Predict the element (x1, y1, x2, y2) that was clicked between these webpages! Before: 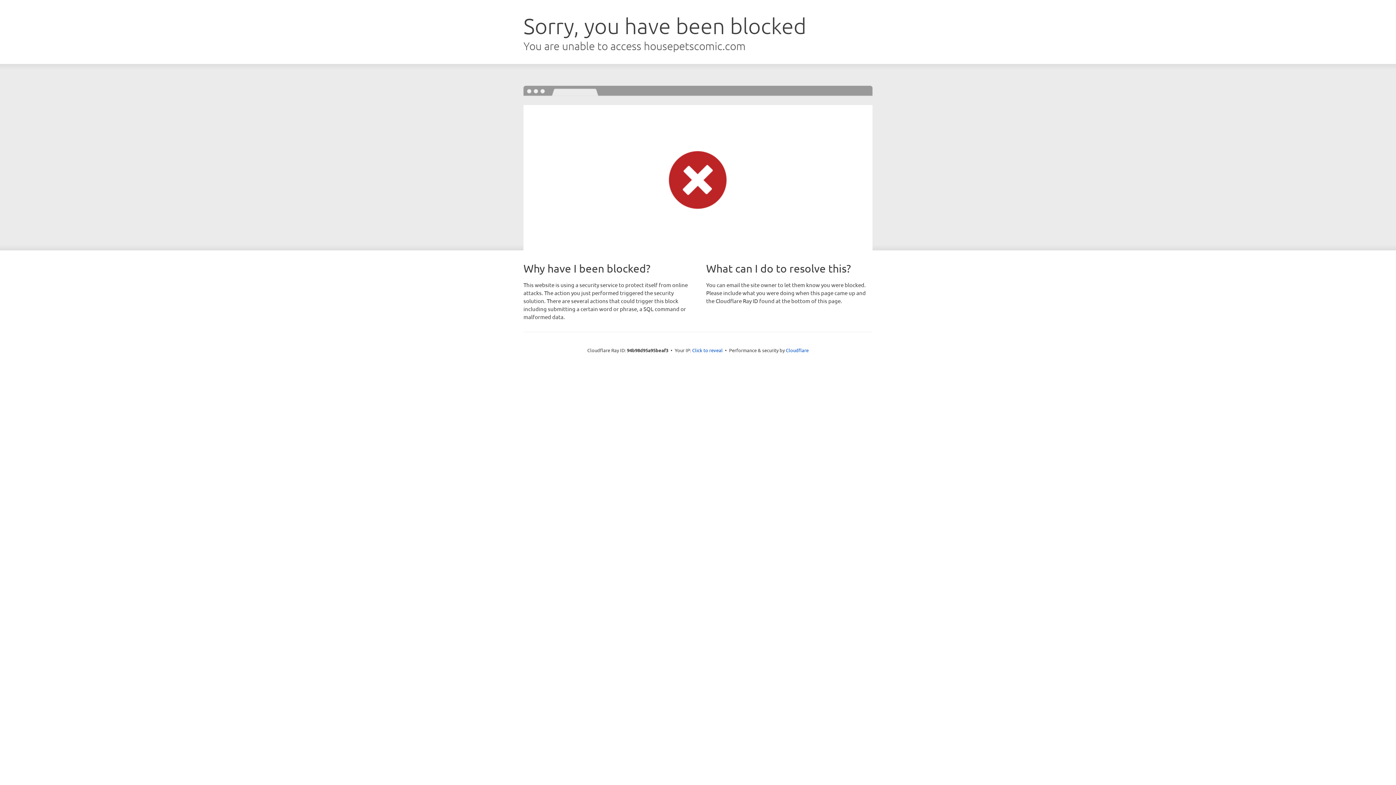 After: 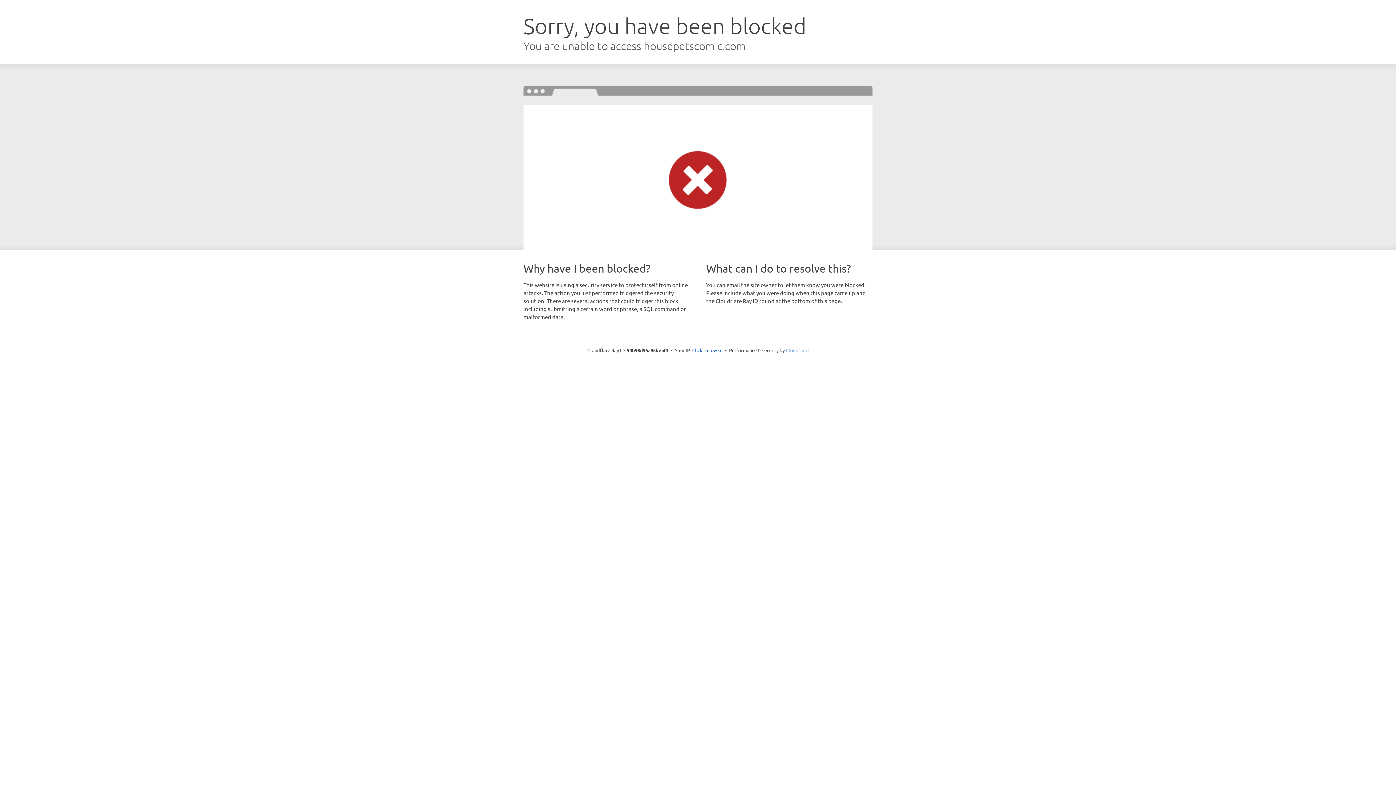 Action: bbox: (786, 347, 808, 353) label: Cloudflare